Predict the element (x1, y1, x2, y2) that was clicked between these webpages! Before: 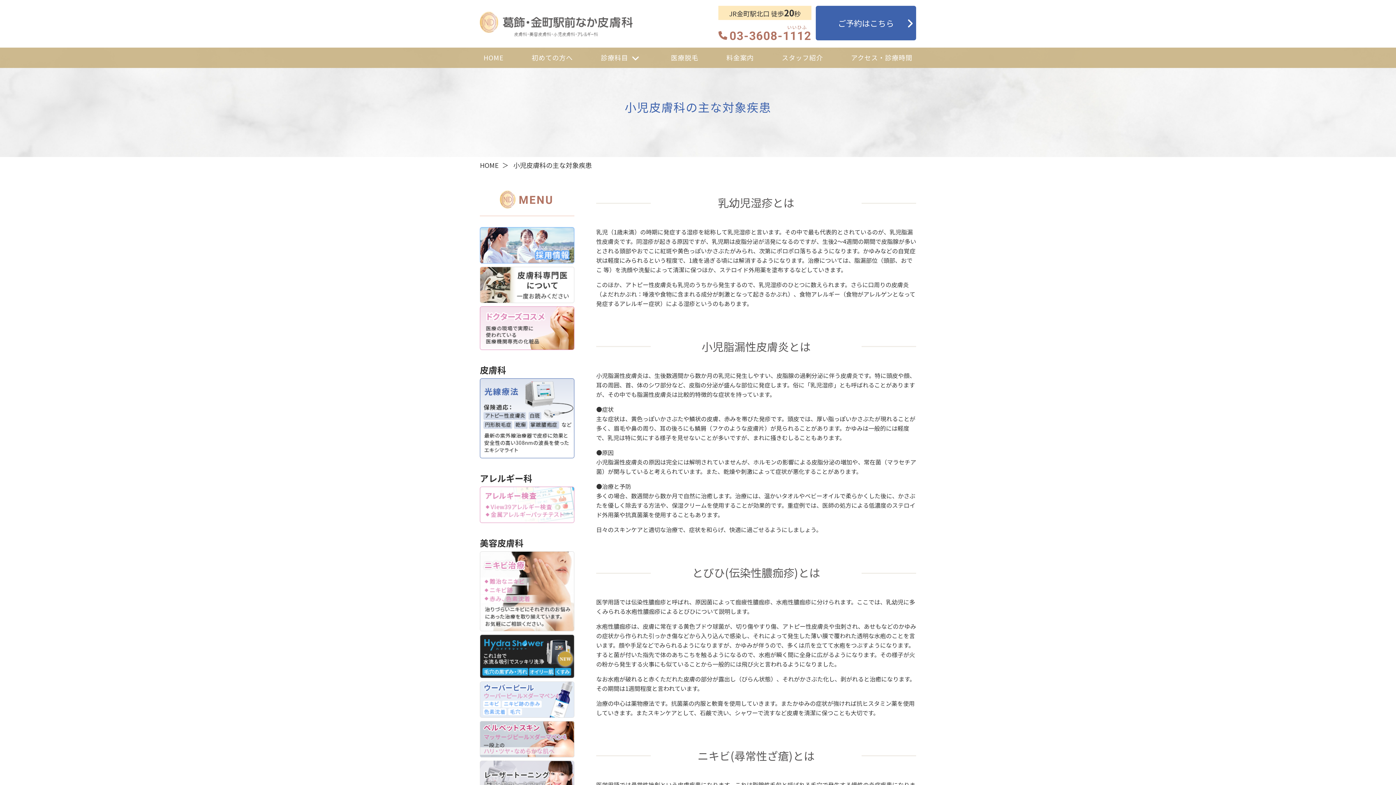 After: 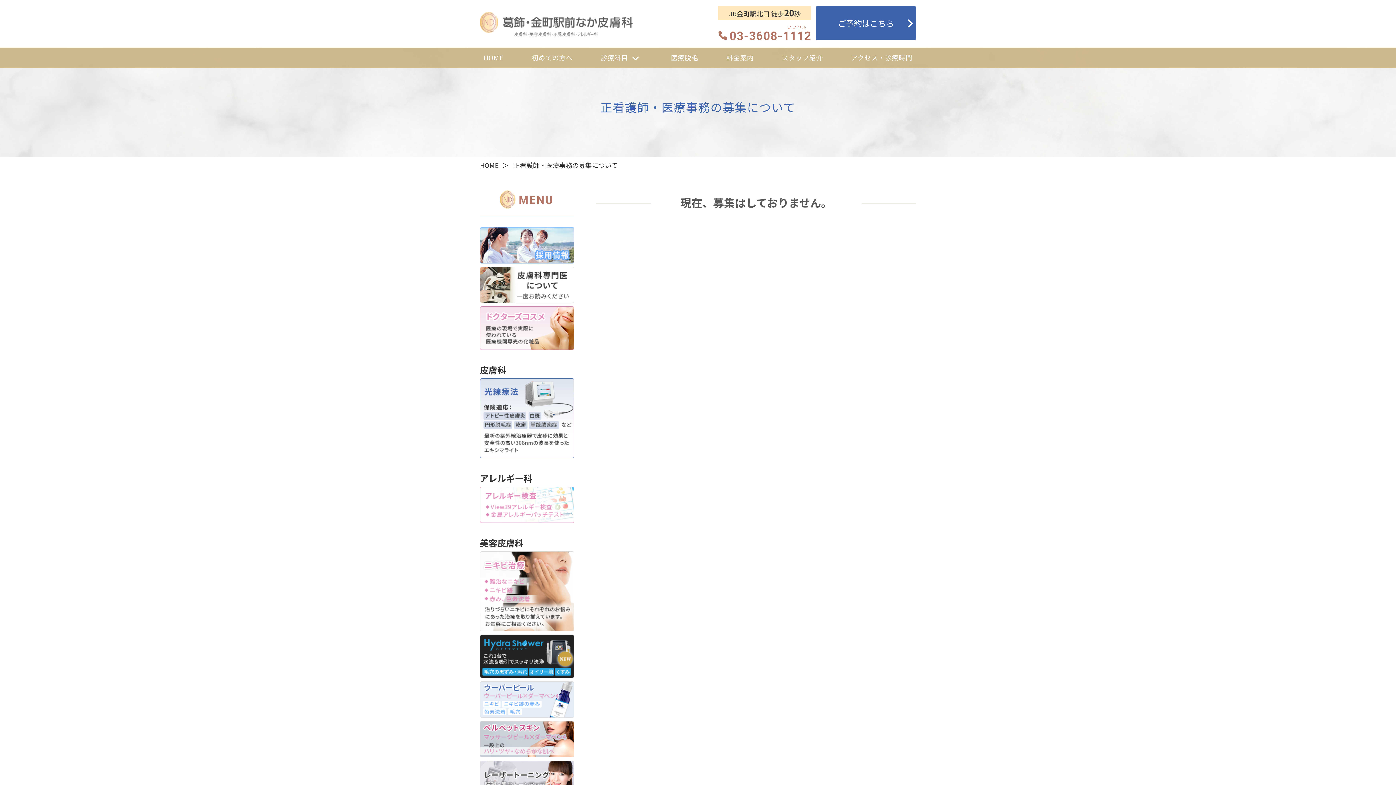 Action: bbox: (480, 227, 574, 263)